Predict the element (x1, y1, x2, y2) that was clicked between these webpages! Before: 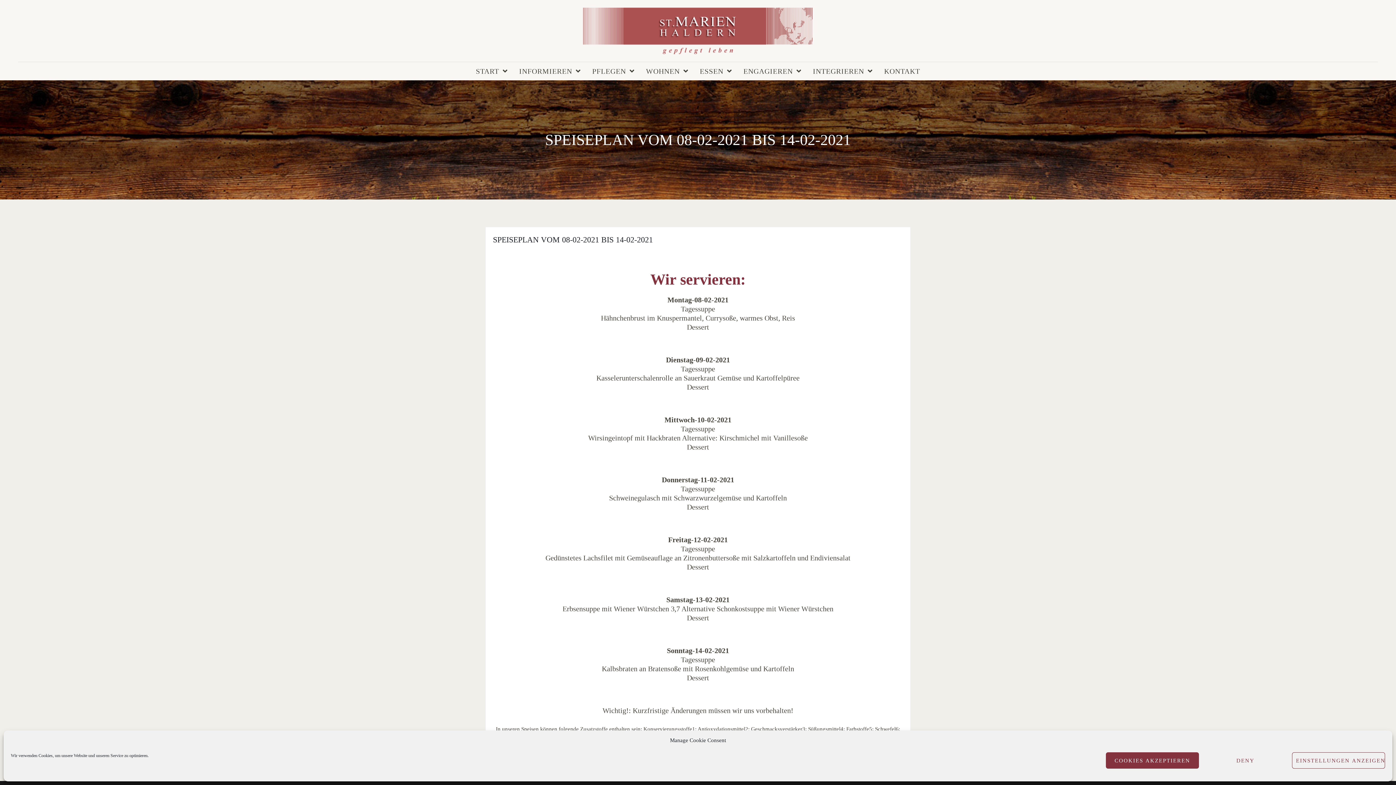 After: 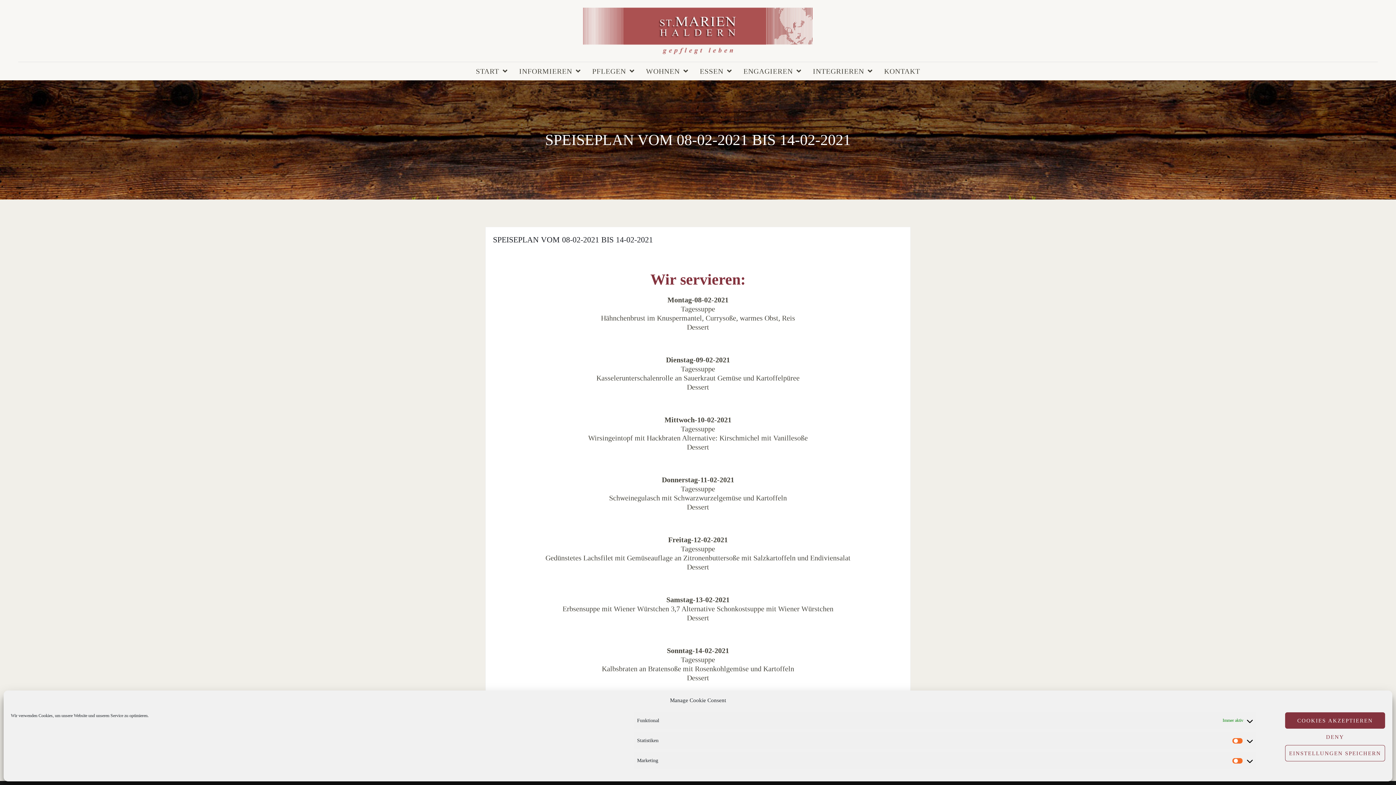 Action: bbox: (1292, 752, 1385, 769) label: EINSTELLUNGEN ANZEIGEN